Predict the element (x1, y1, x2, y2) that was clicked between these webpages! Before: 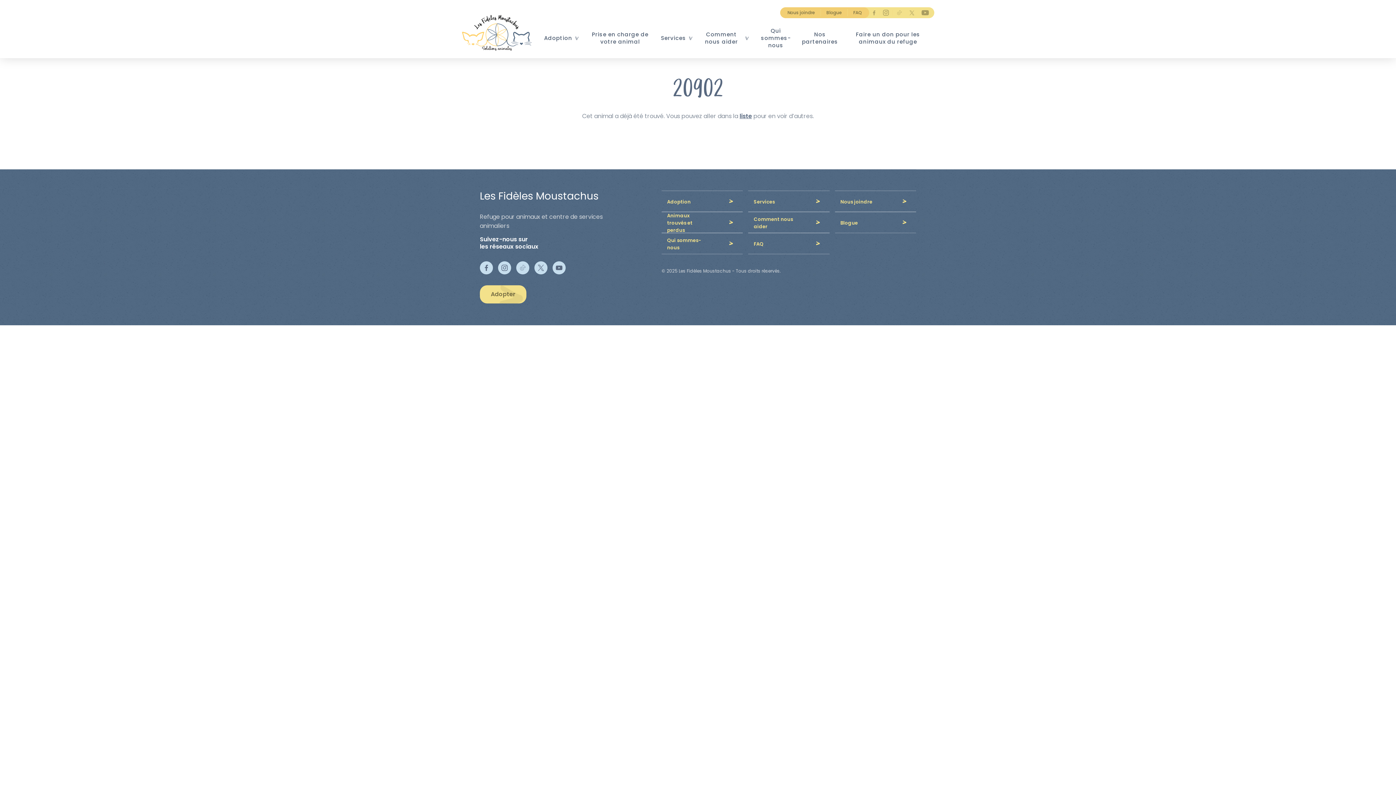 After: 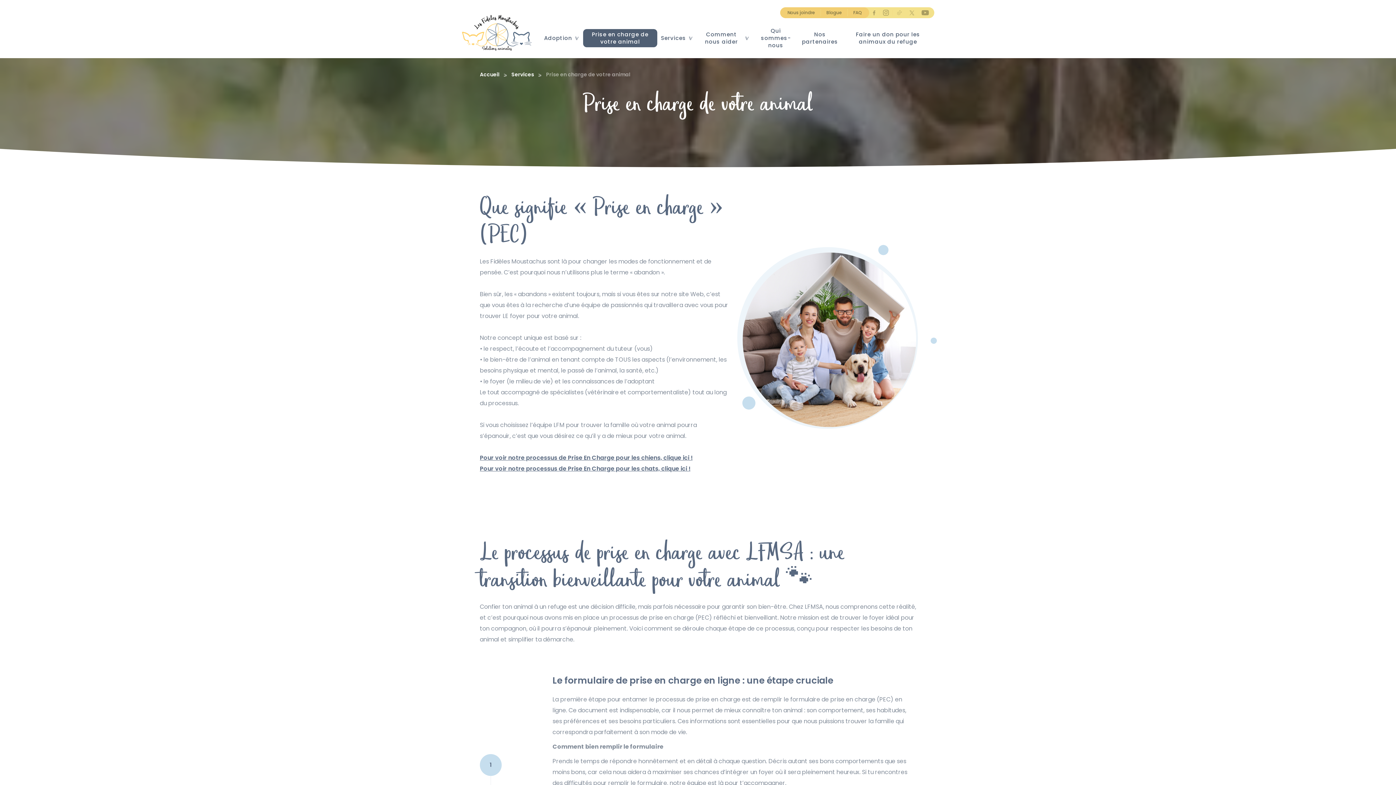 Action: bbox: (583, 29, 657, 47) label: Prise en charge de votre animal